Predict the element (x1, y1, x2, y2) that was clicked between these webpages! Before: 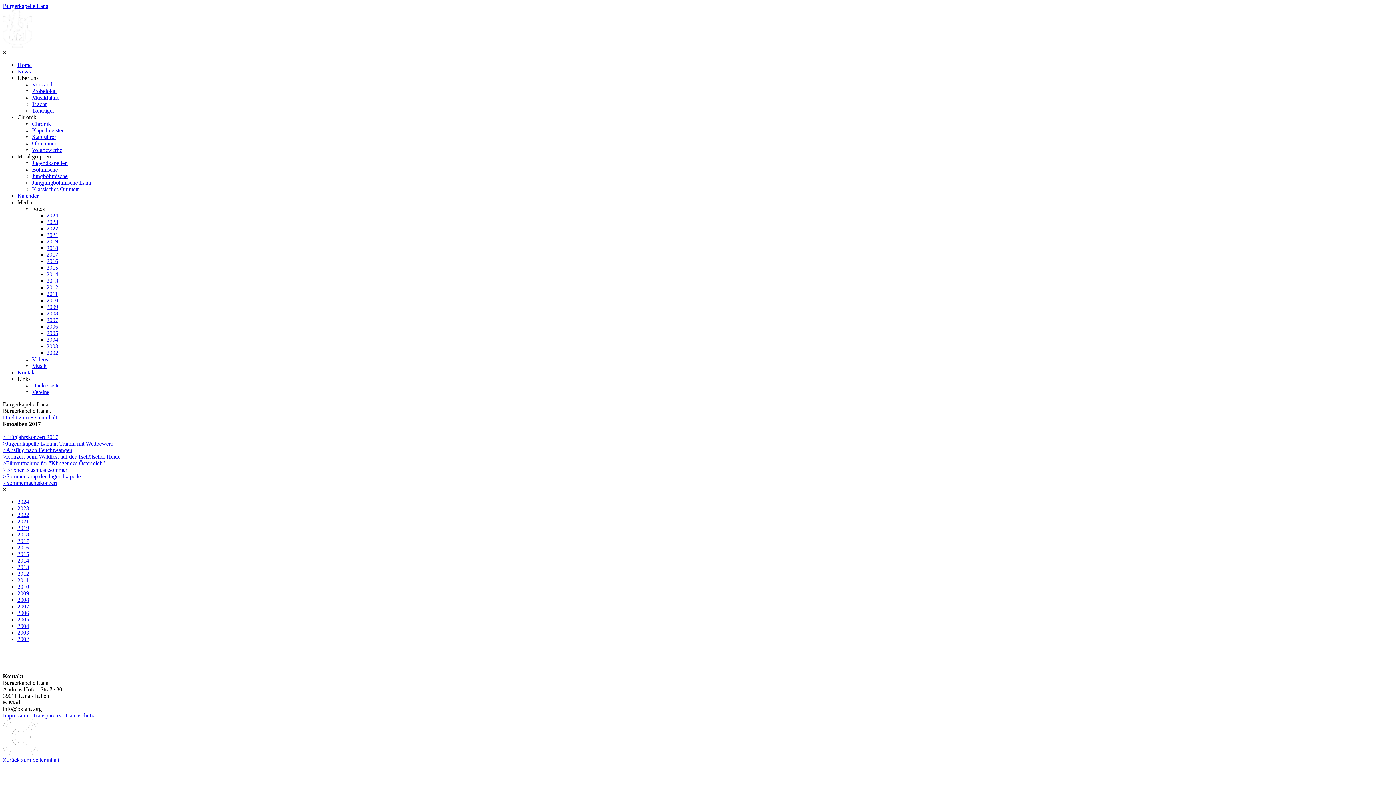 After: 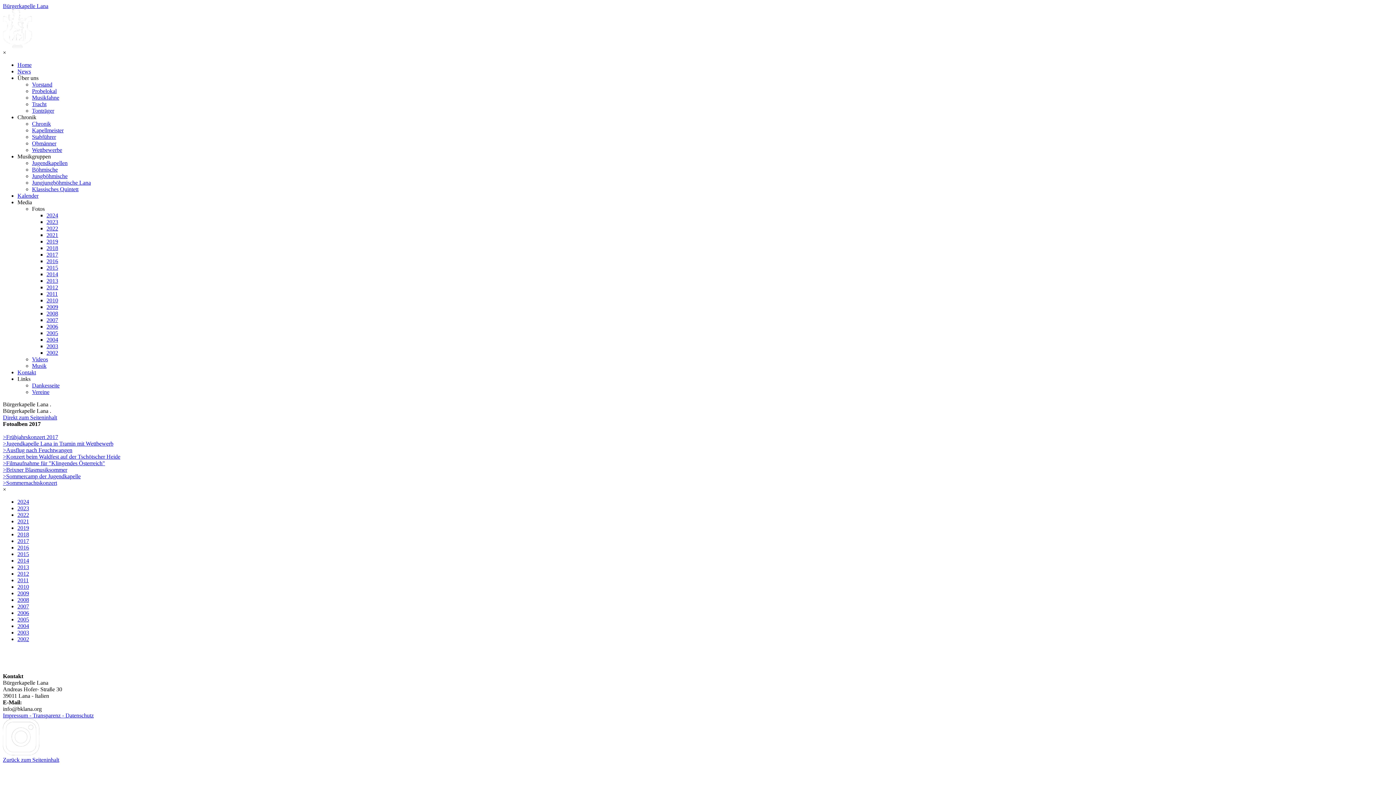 Action: bbox: (2, 473, 80, 479) label: >Sommercamp der Jugendkapelle